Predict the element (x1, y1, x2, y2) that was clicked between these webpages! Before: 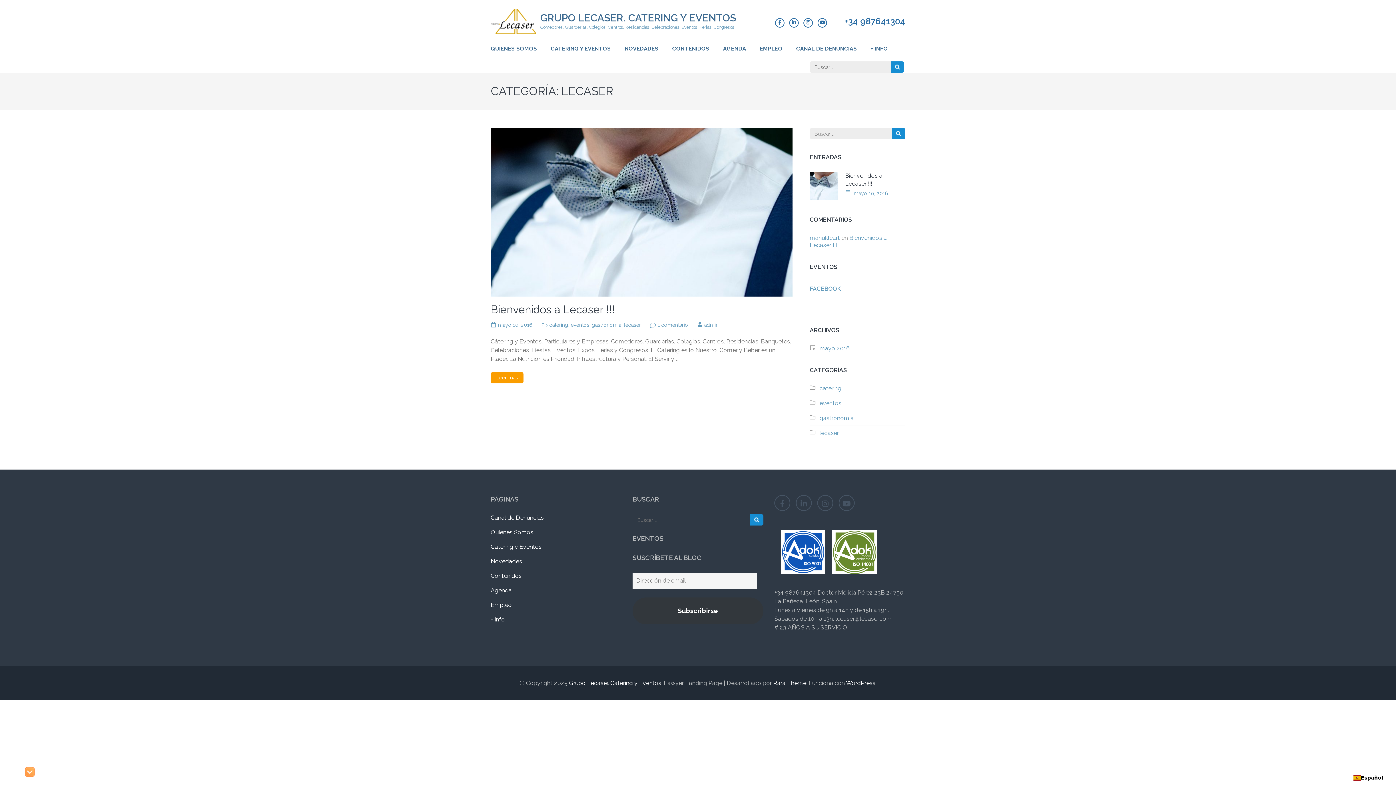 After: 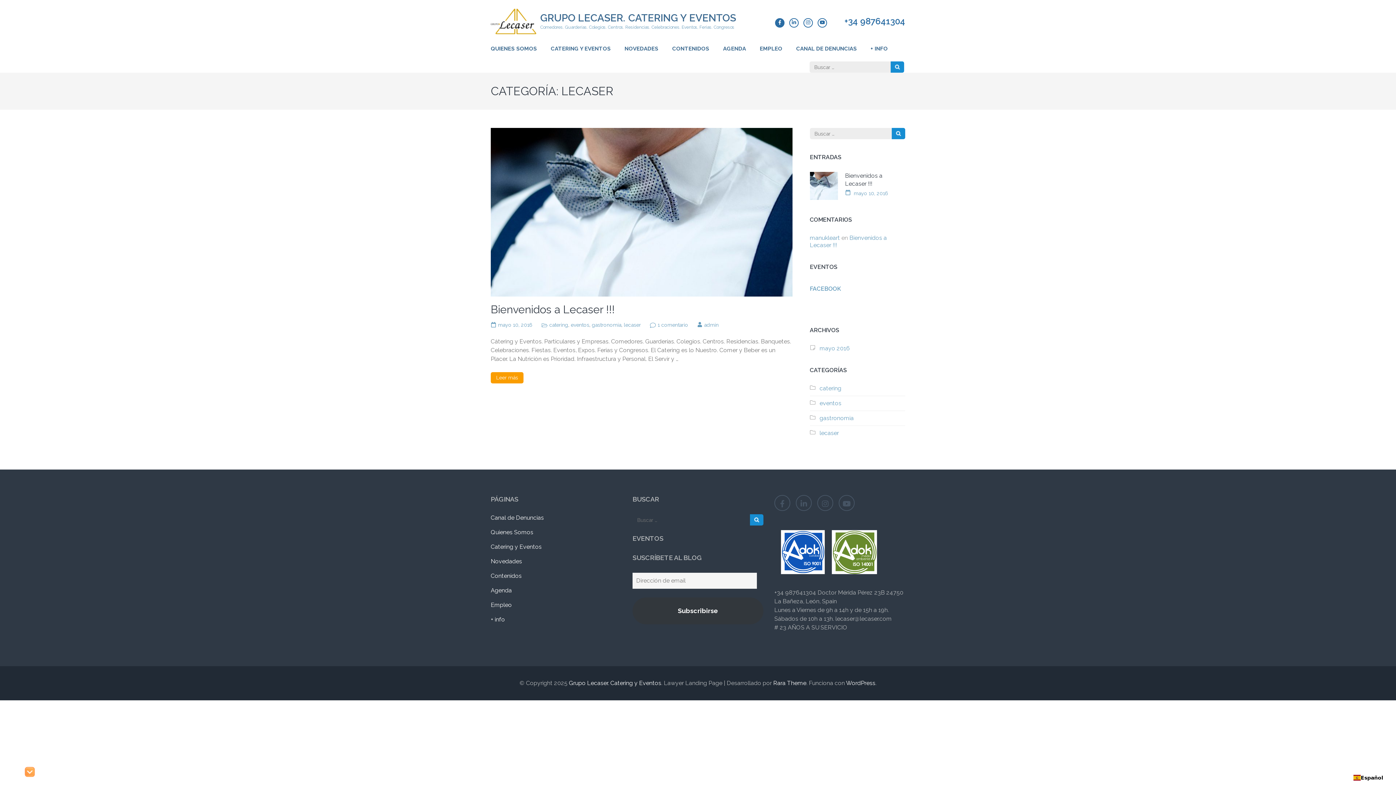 Action: bbox: (775, 18, 784, 27)